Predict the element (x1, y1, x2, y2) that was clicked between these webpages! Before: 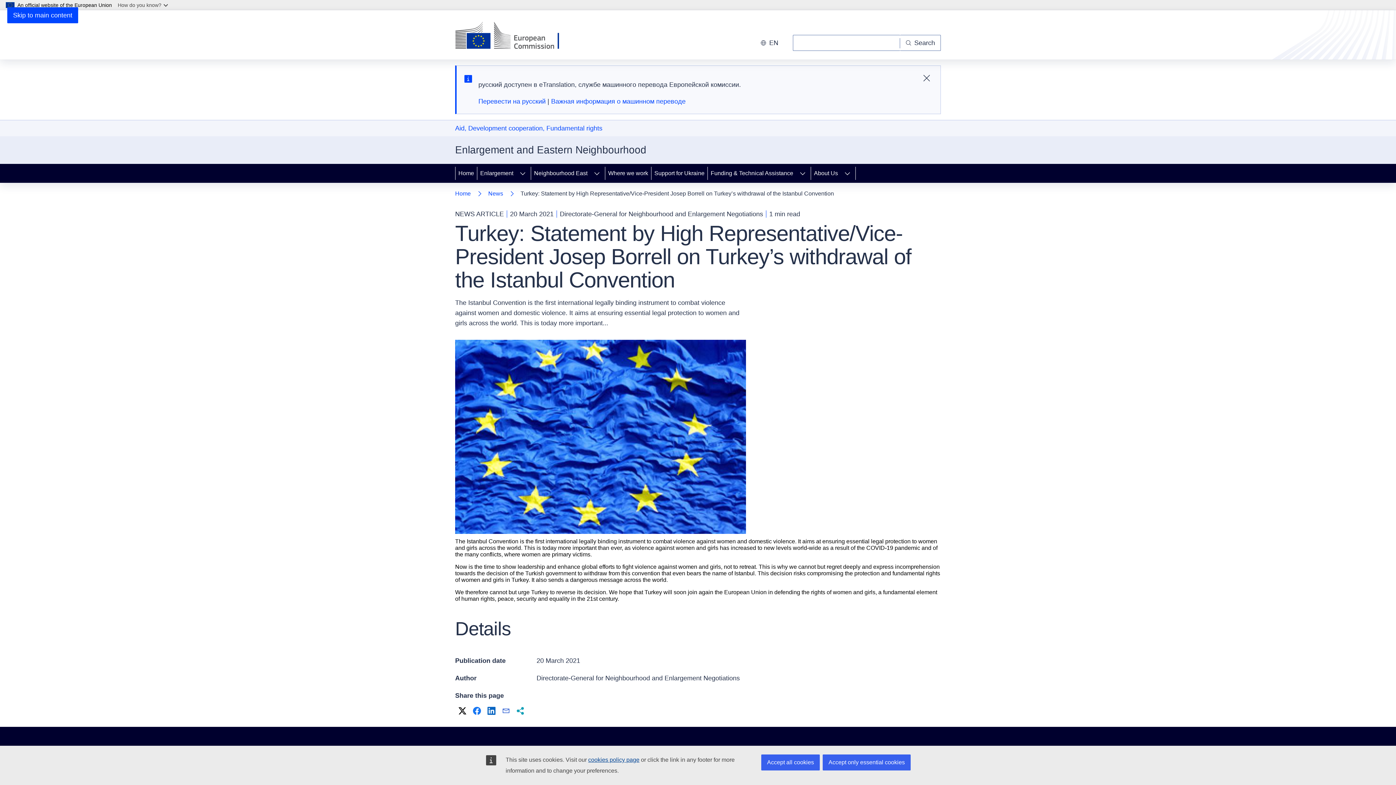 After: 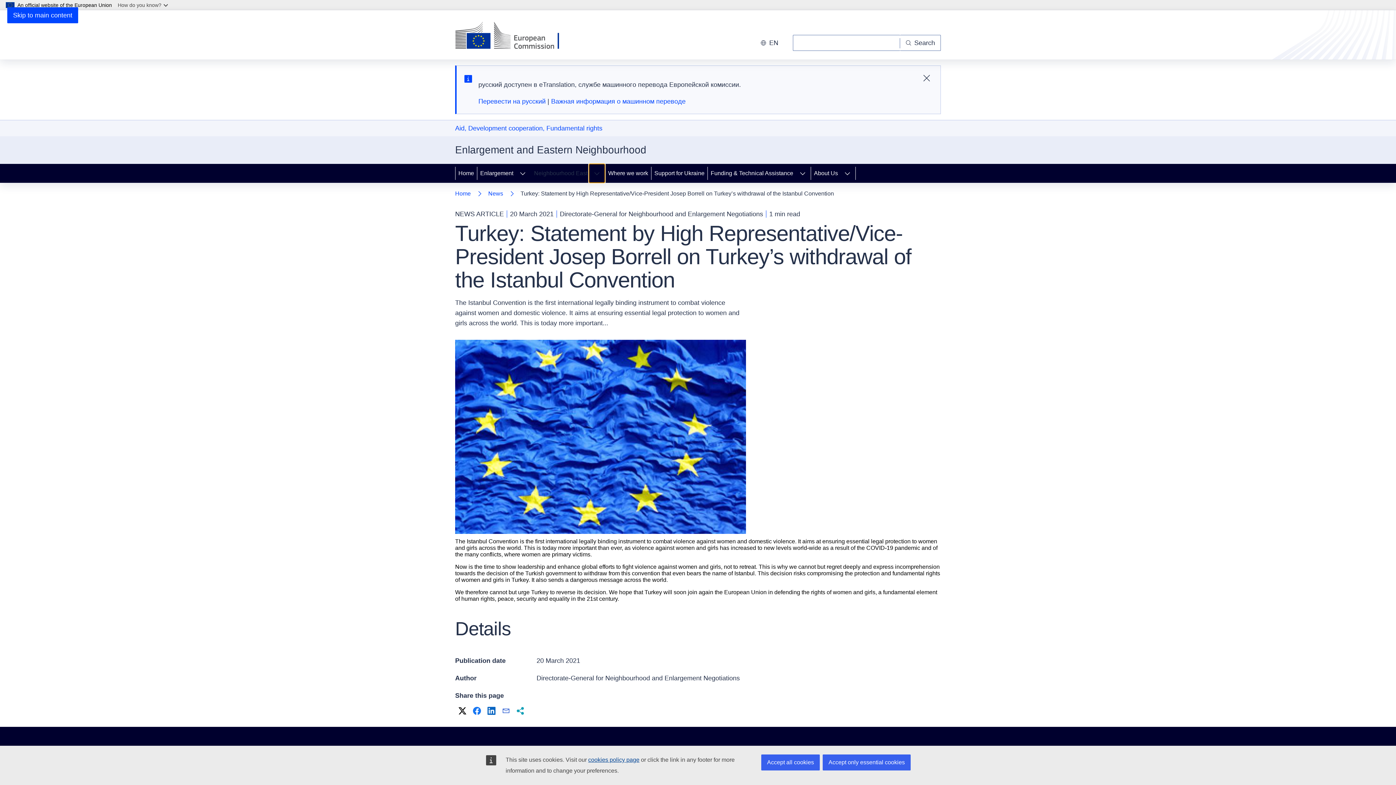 Action: bbox: (589, 164, 605, 182) label: Access item's children